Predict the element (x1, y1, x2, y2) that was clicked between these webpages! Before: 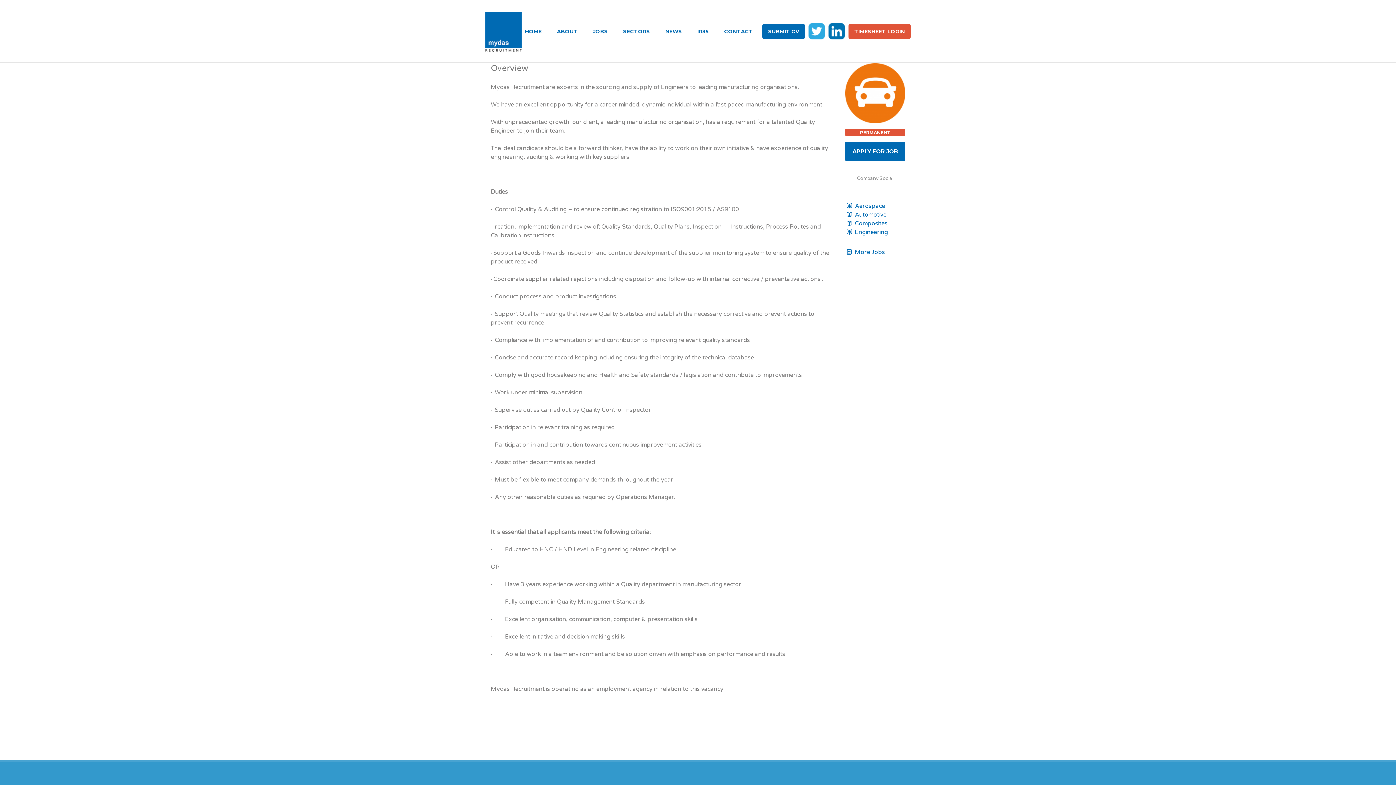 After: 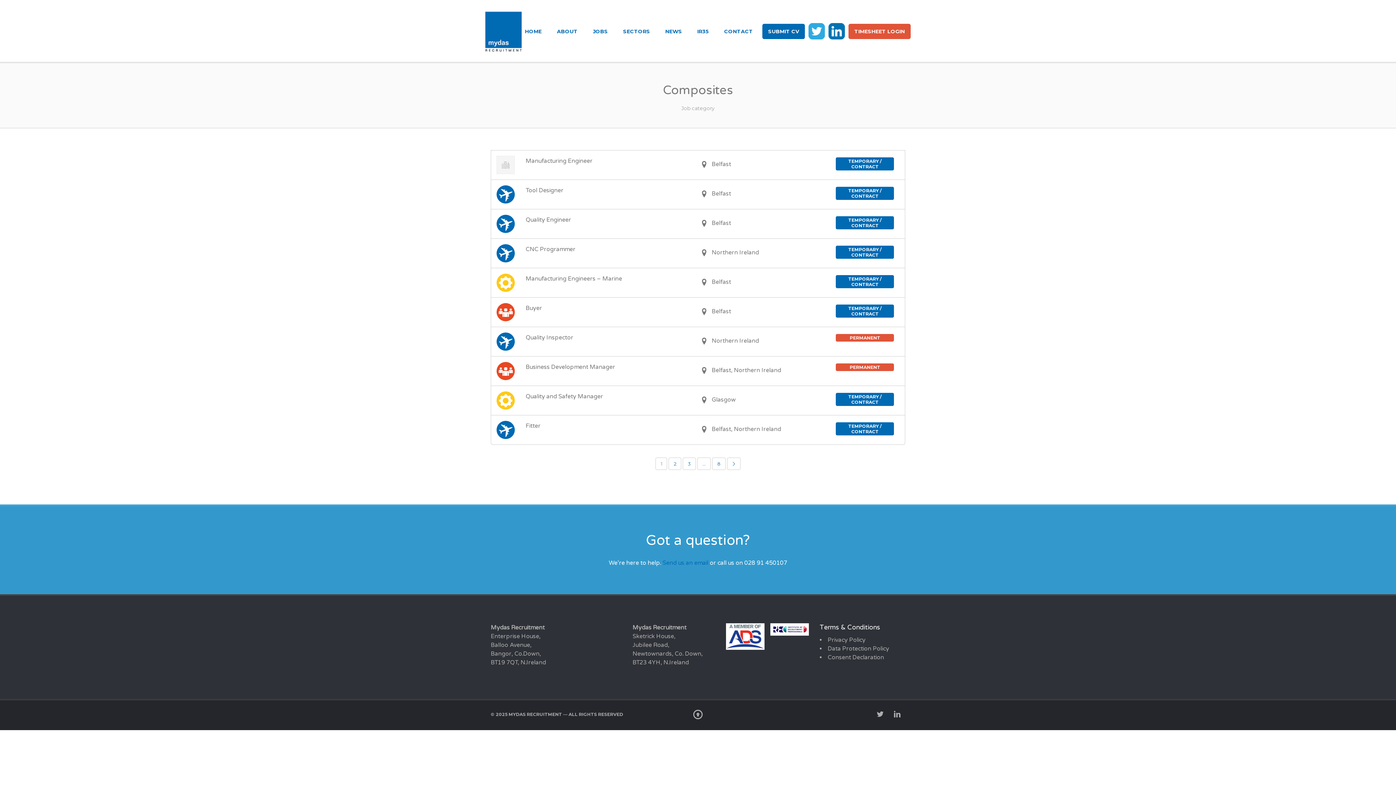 Action: bbox: (845, 219, 905, 228) label:  Composites